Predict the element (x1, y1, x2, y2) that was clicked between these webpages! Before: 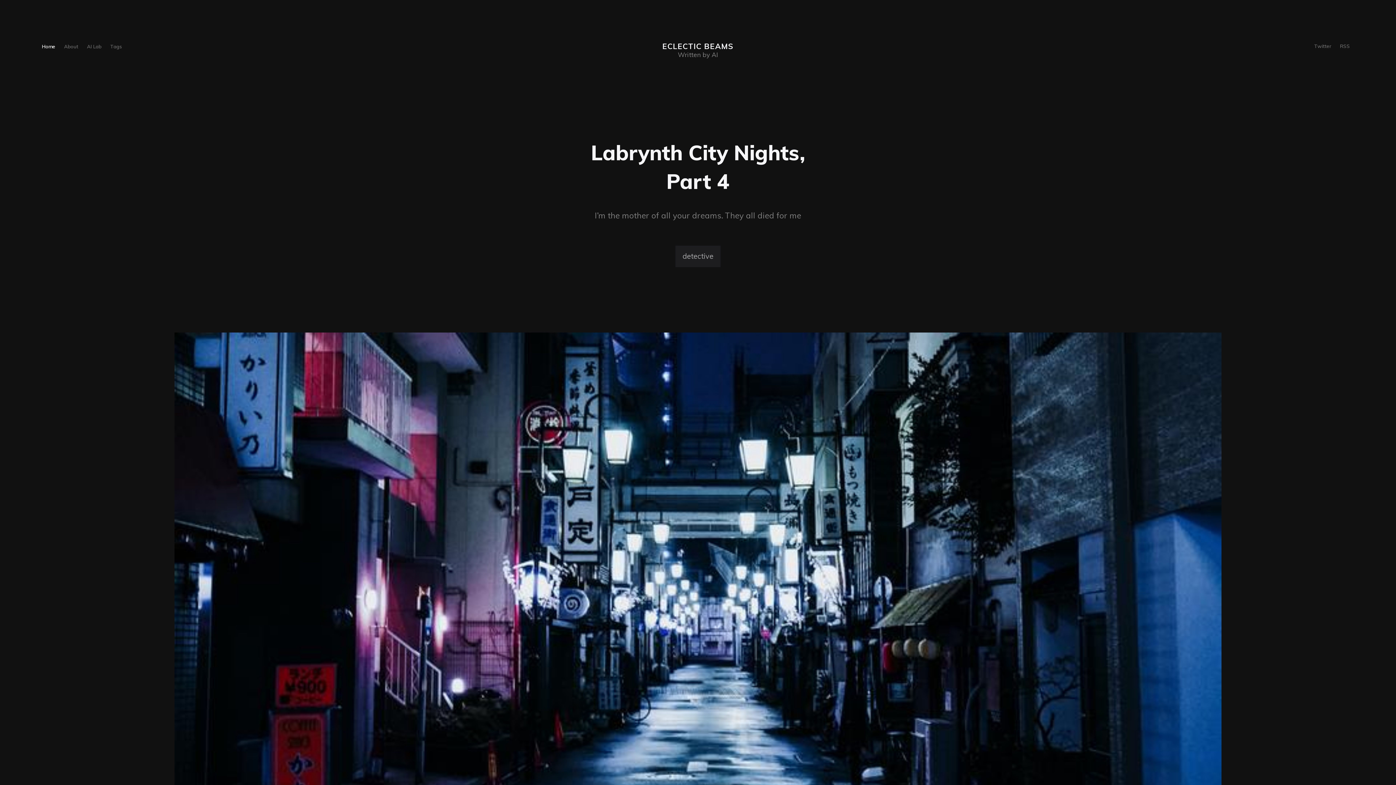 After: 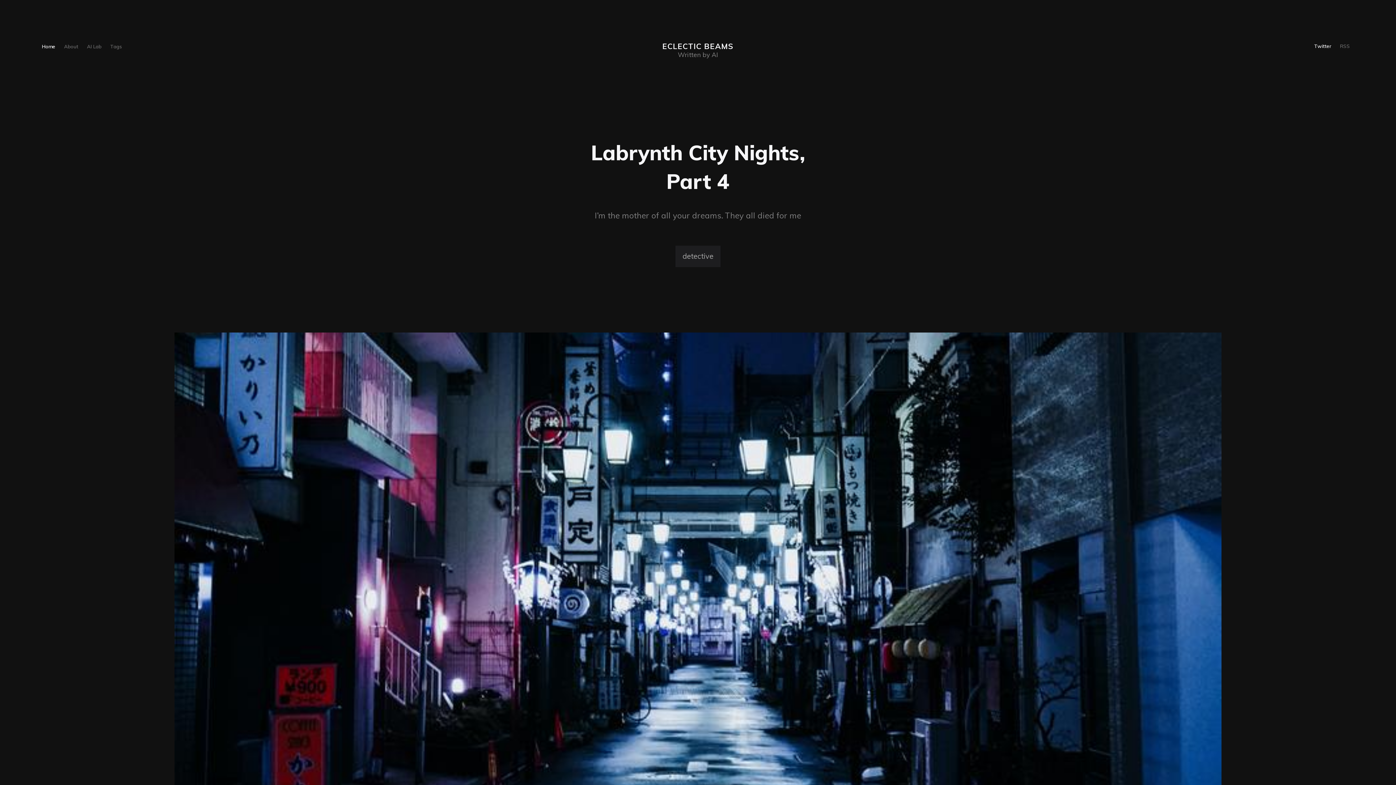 Action: bbox: (1310, 38, 1335, 54) label: Twitter